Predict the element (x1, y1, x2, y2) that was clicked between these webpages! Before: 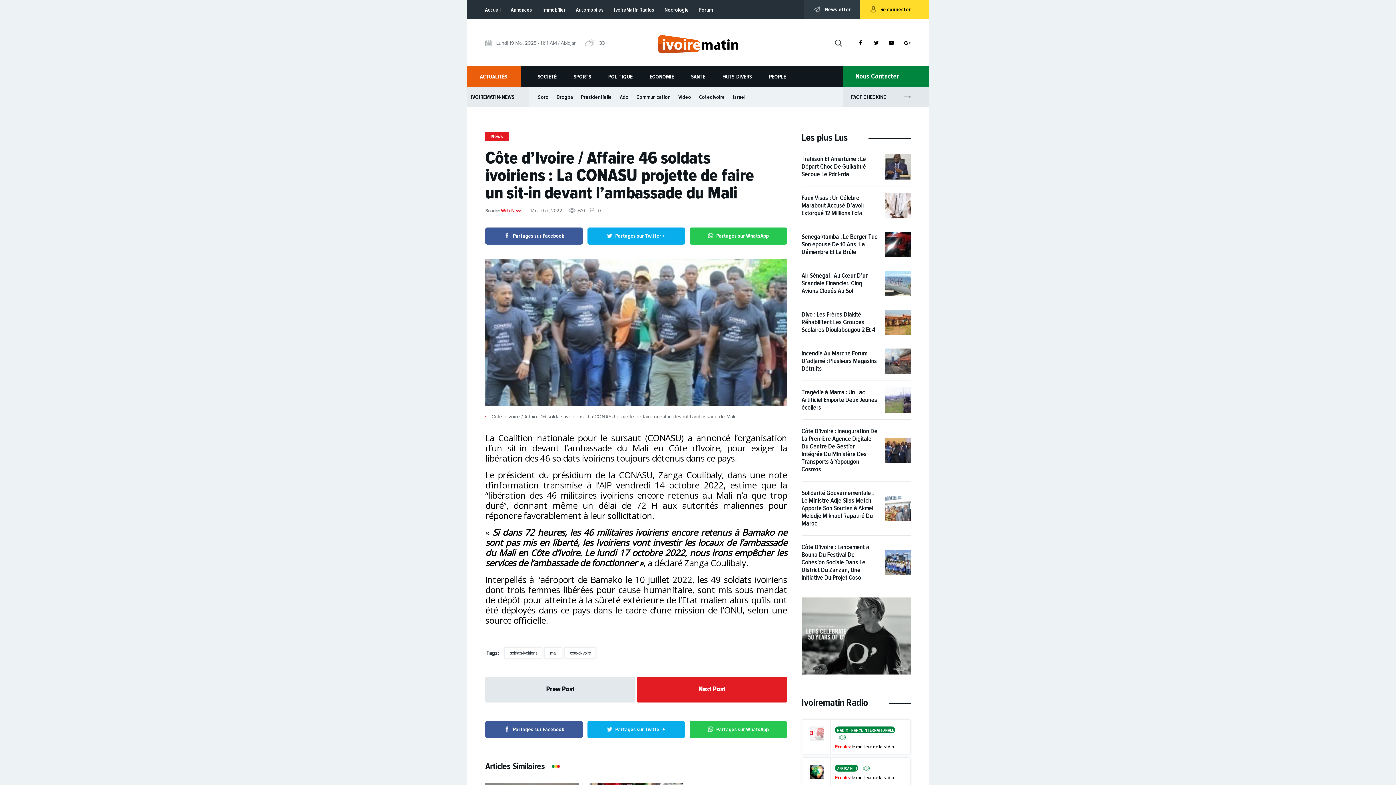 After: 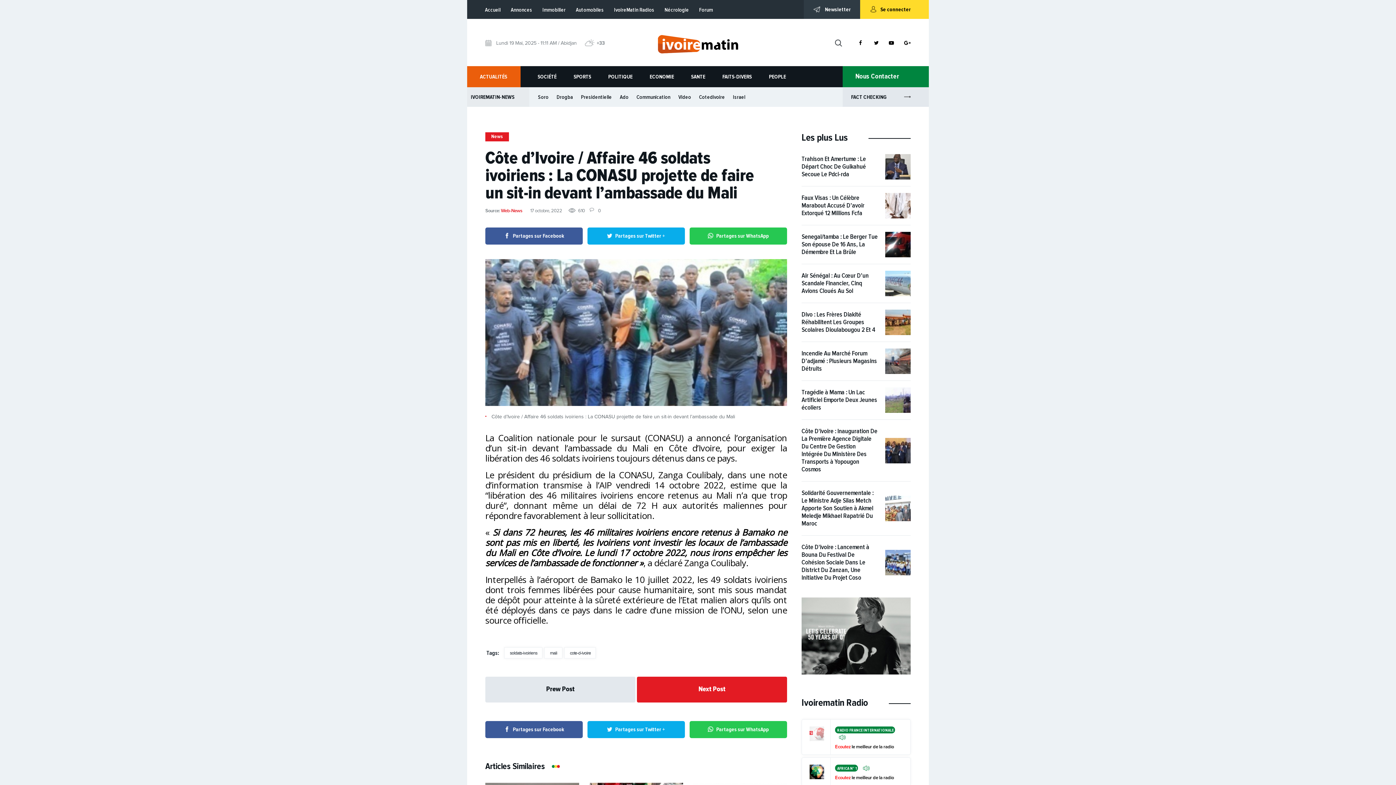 Action: label: Ecoutez le meilleur de la radio bbox: (835, 745, 894, 749)